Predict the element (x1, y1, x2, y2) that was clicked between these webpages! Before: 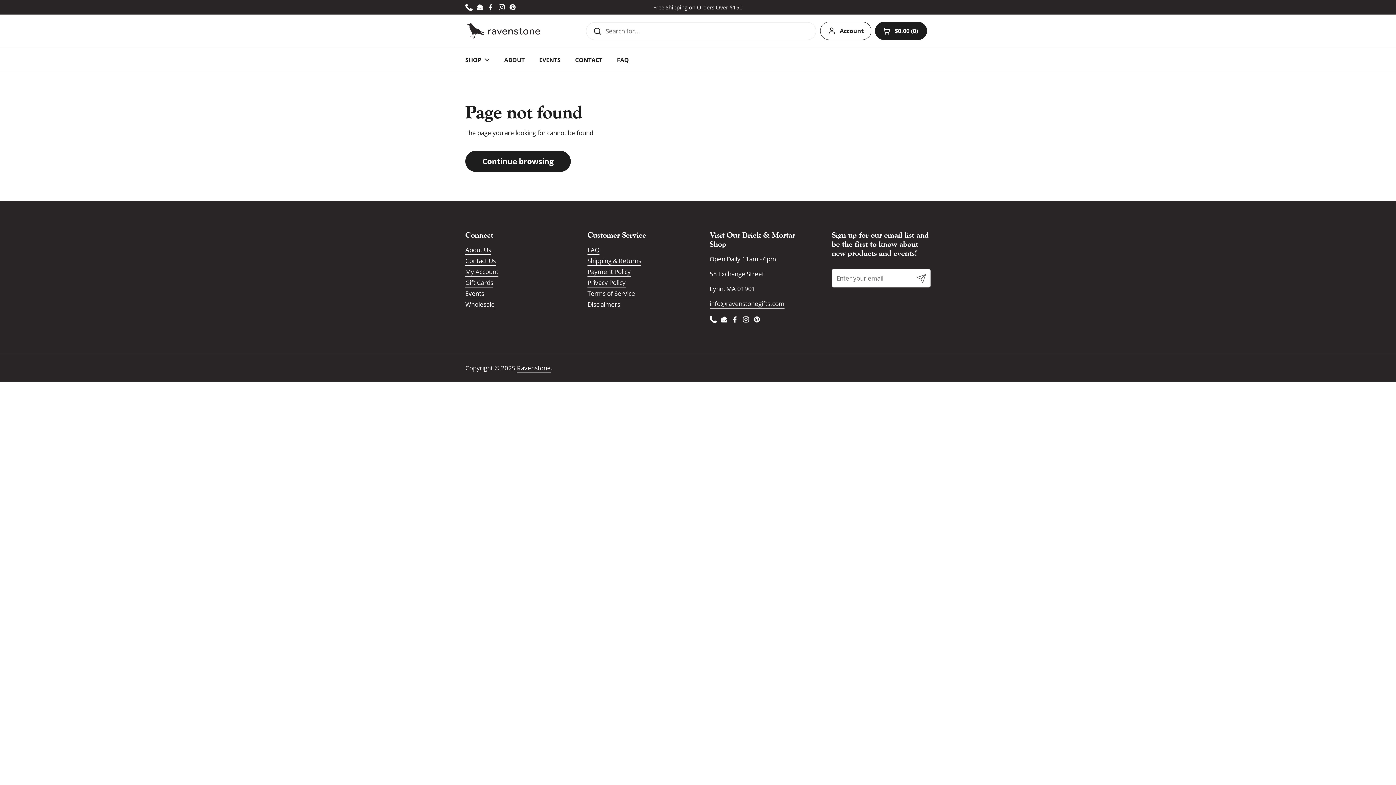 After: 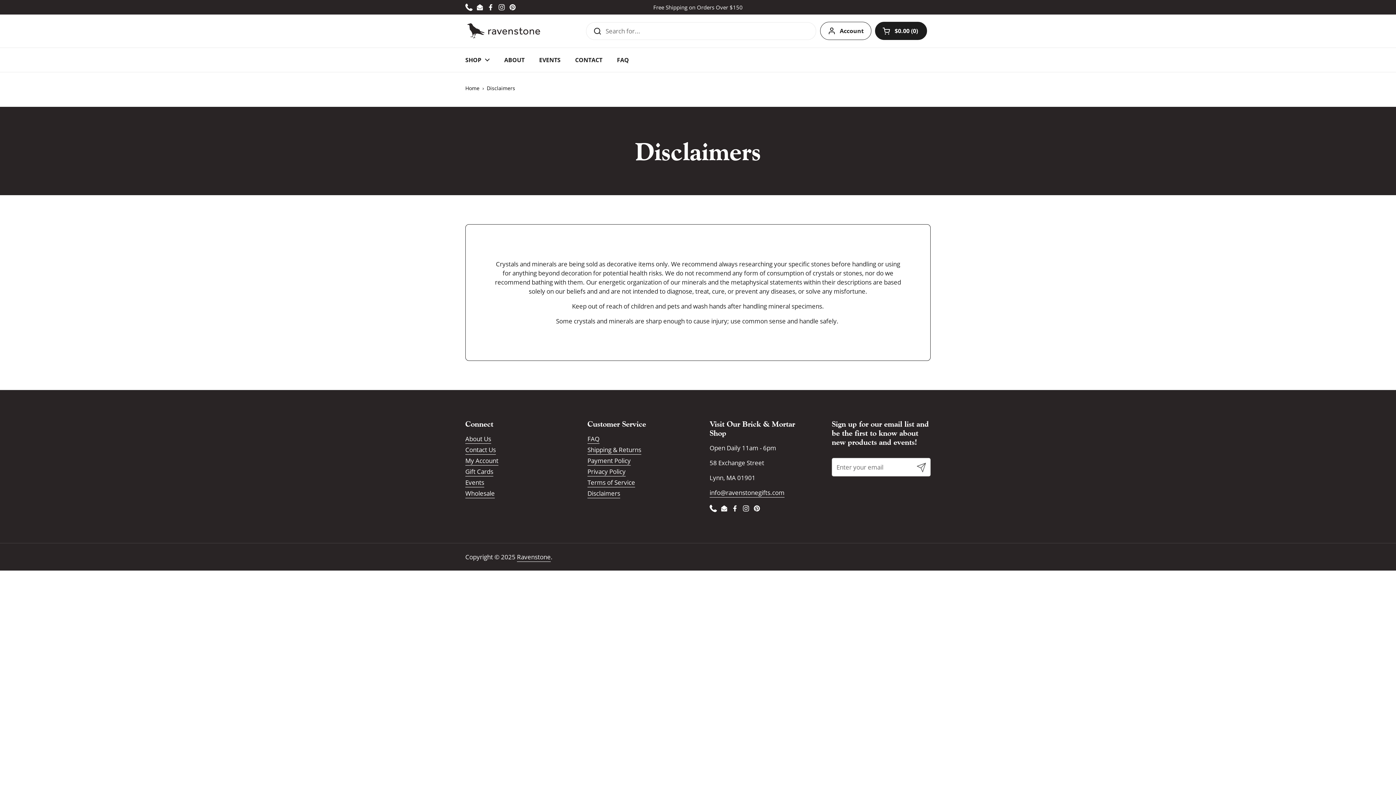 Action: label: Disclaimers bbox: (587, 300, 620, 309)